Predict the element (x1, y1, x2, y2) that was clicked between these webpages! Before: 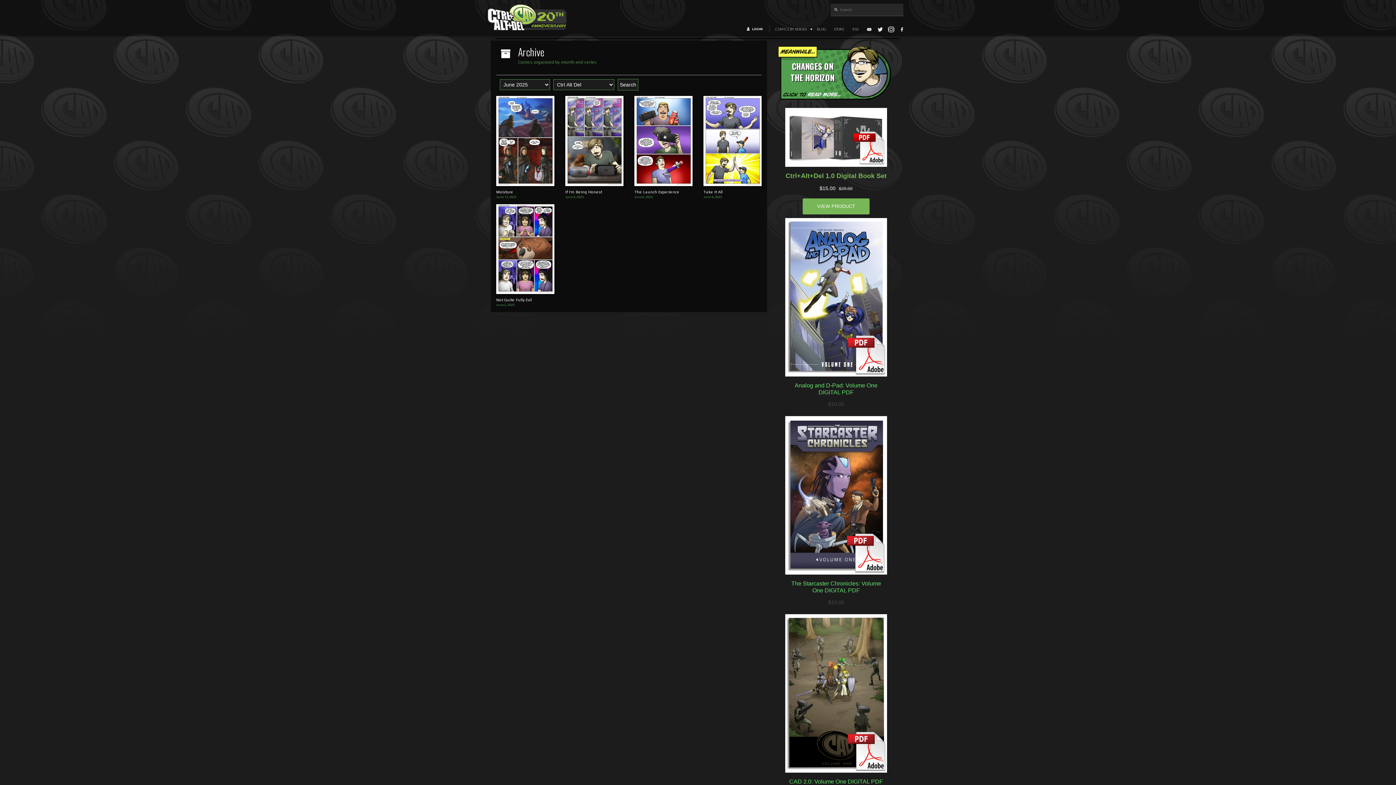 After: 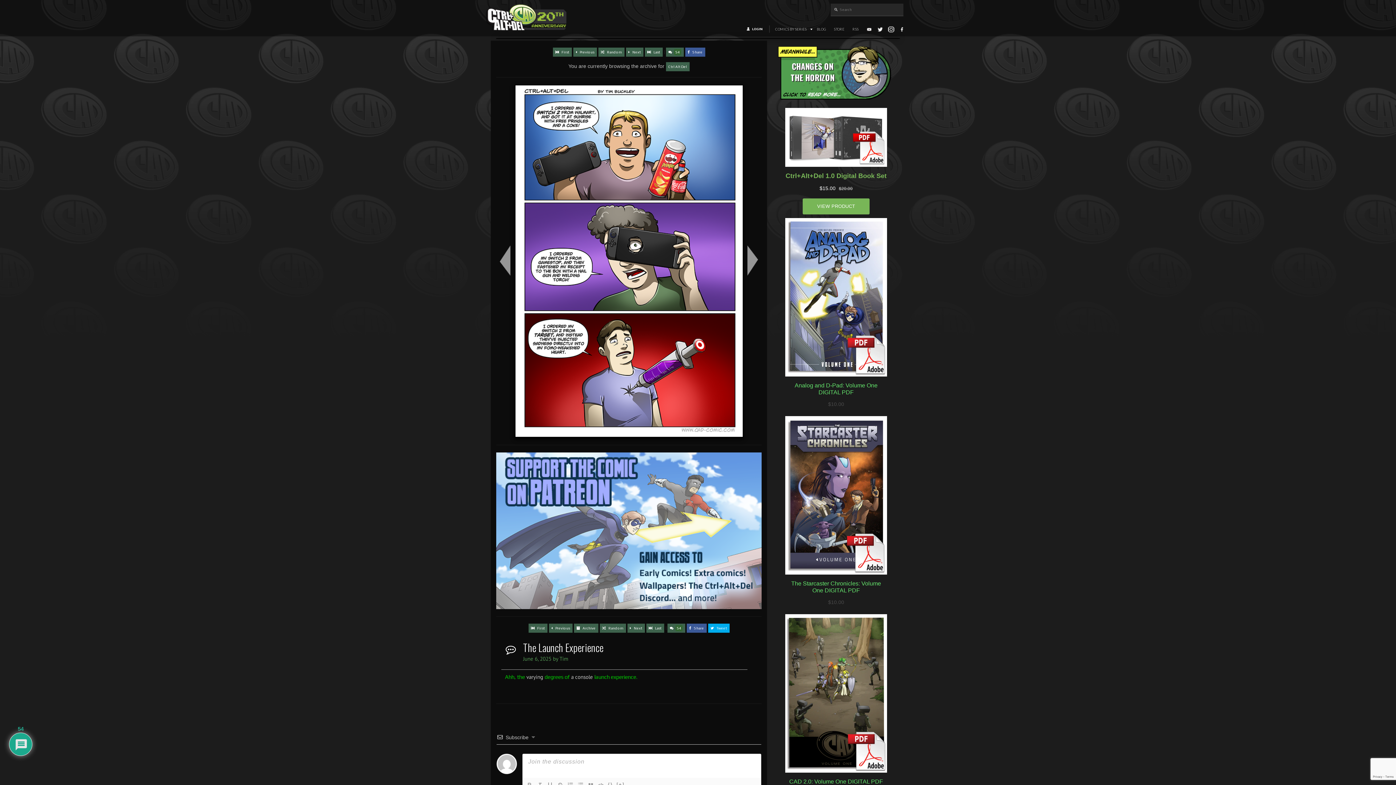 Action: bbox: (634, 96, 692, 186)